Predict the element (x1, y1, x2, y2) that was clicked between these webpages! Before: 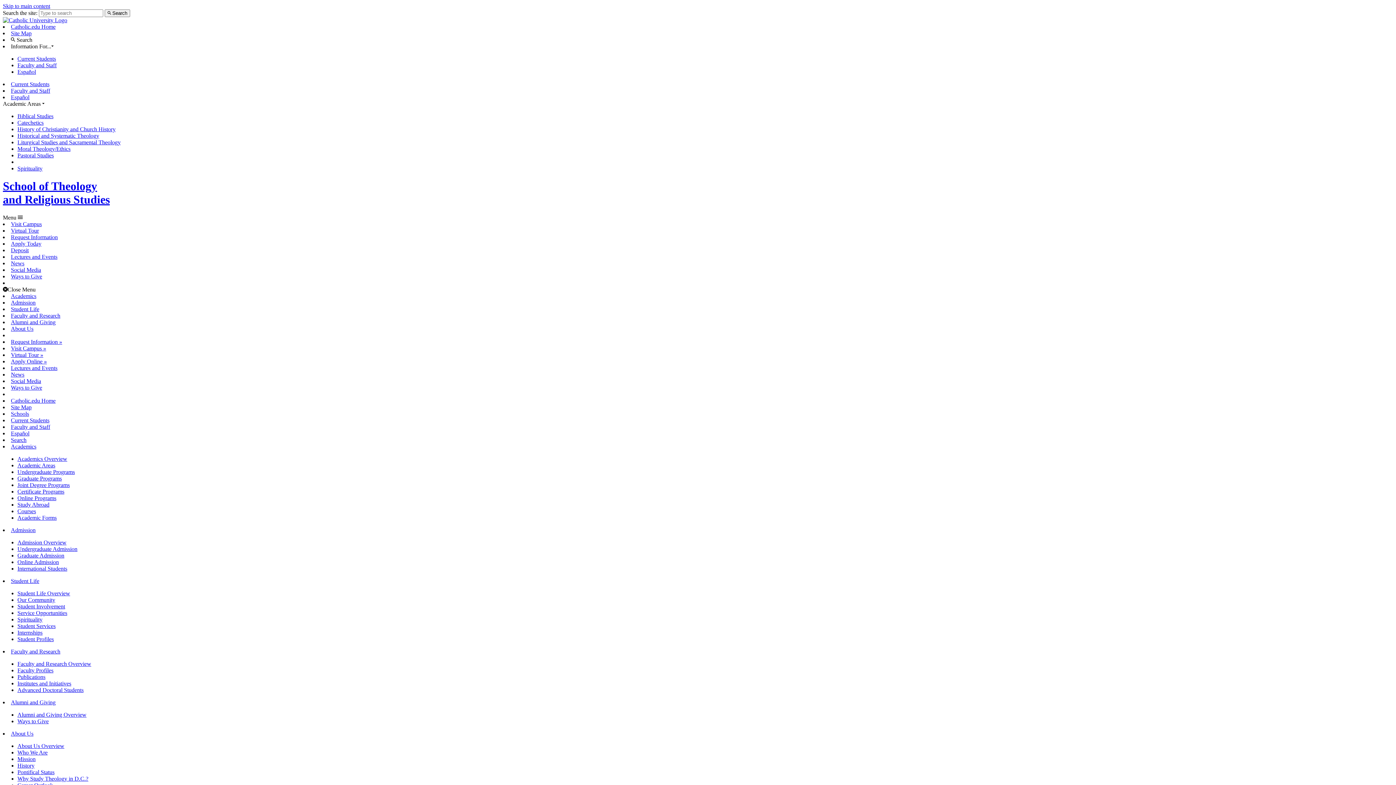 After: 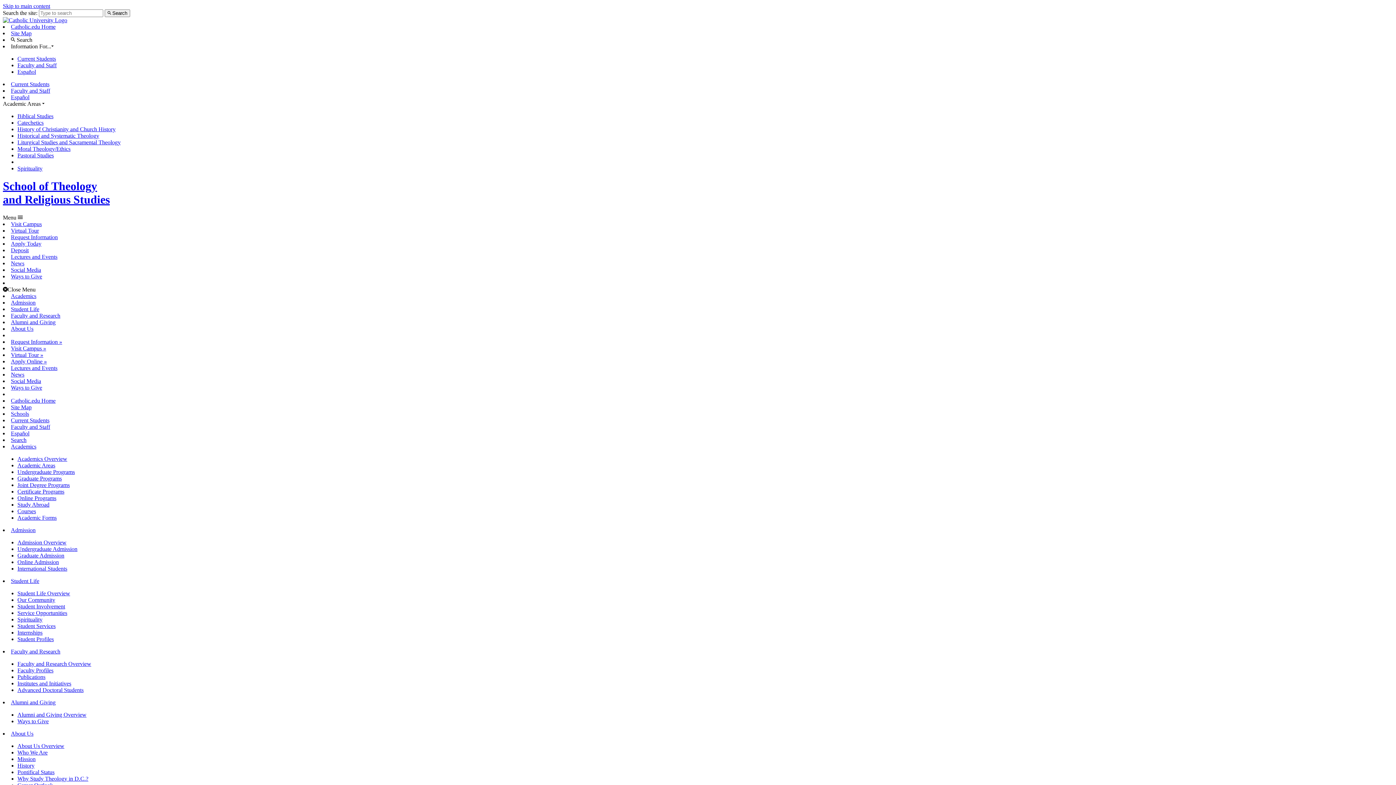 Action: bbox: (10, 260, 24, 266) label: News